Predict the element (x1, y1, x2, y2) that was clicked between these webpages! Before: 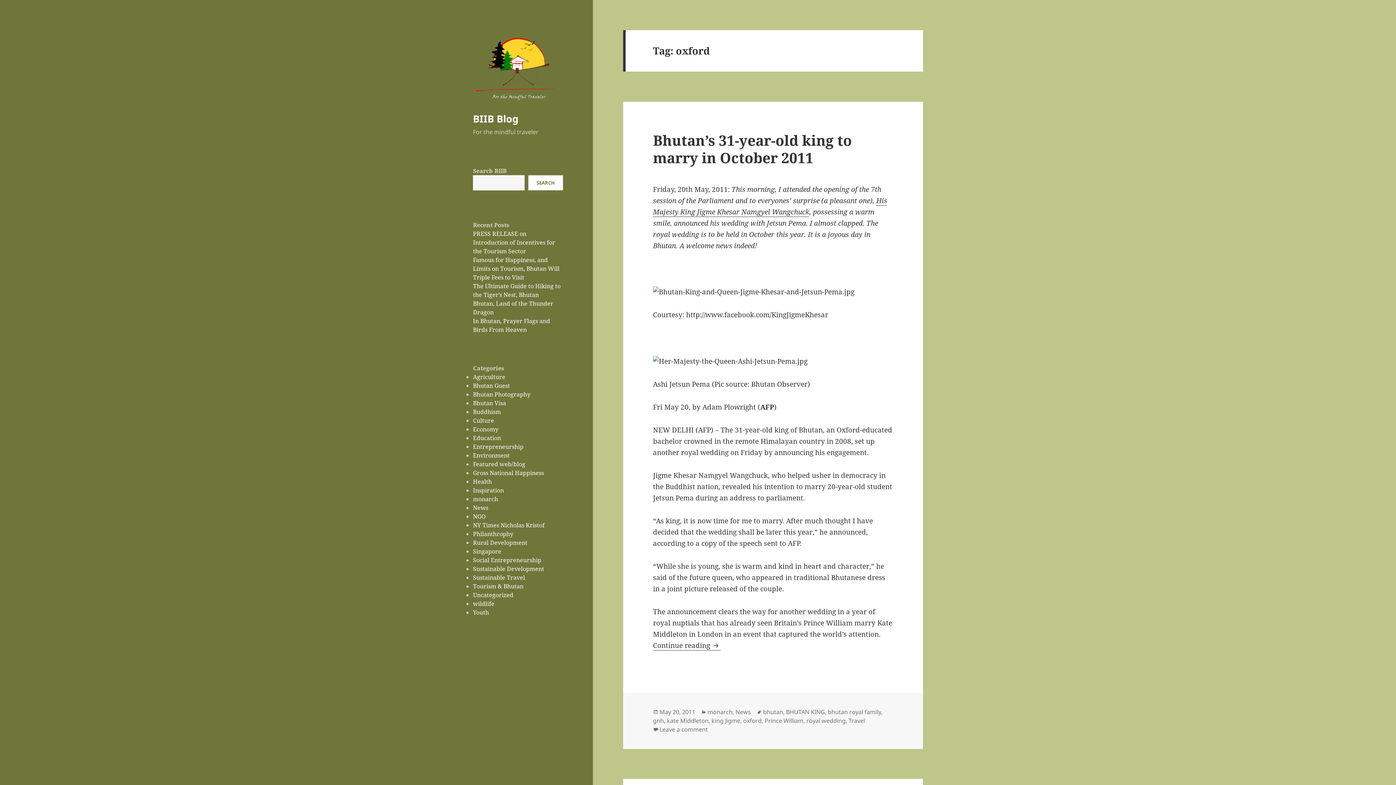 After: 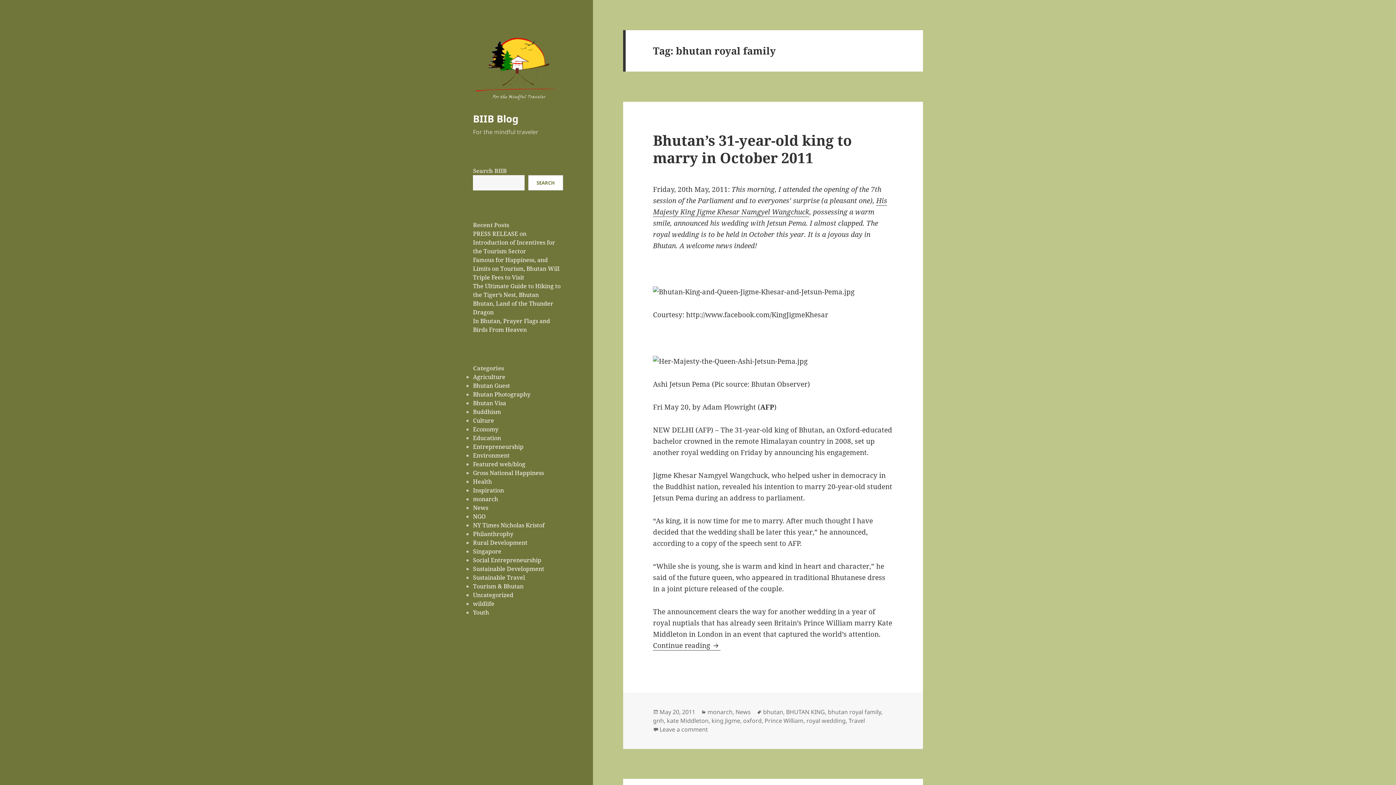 Action: label: bhutan royal family bbox: (828, 708, 881, 716)